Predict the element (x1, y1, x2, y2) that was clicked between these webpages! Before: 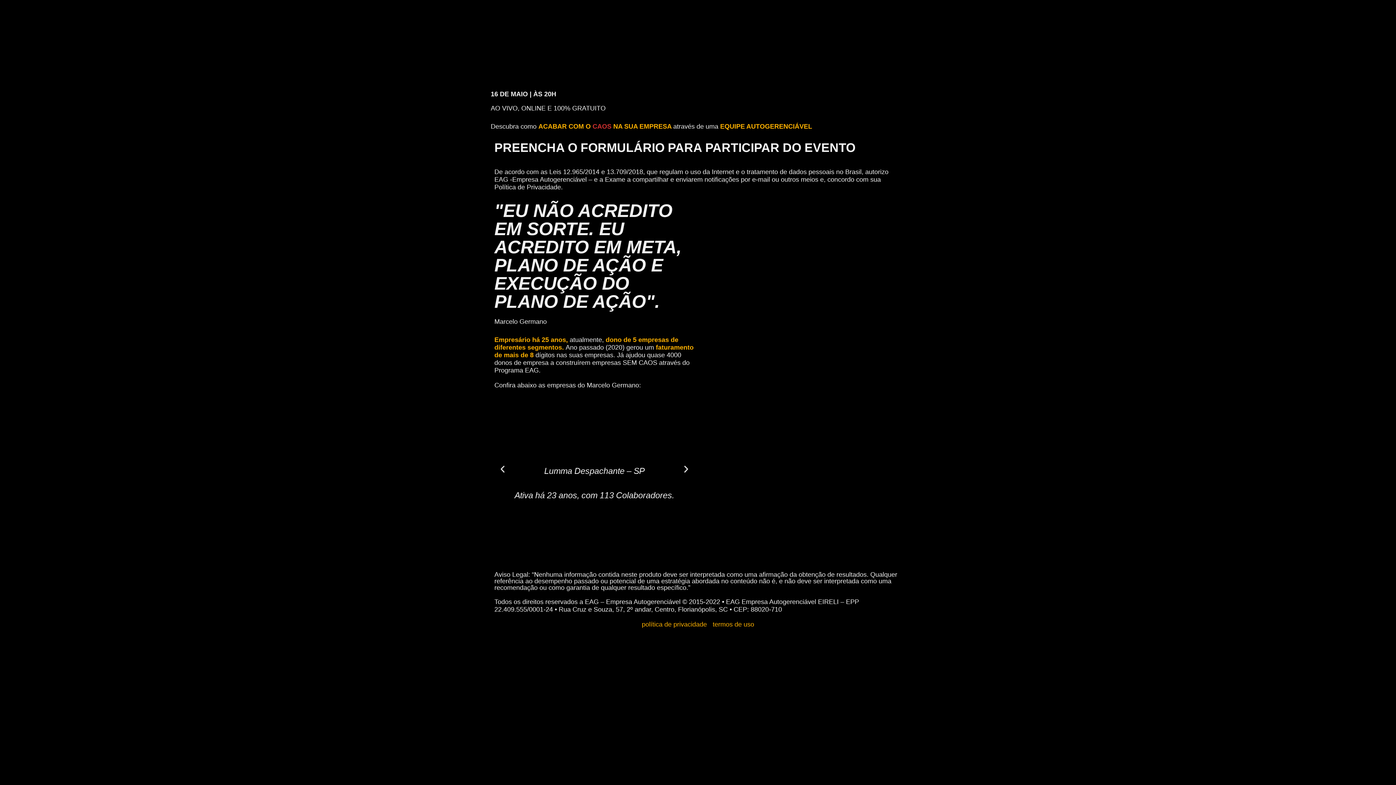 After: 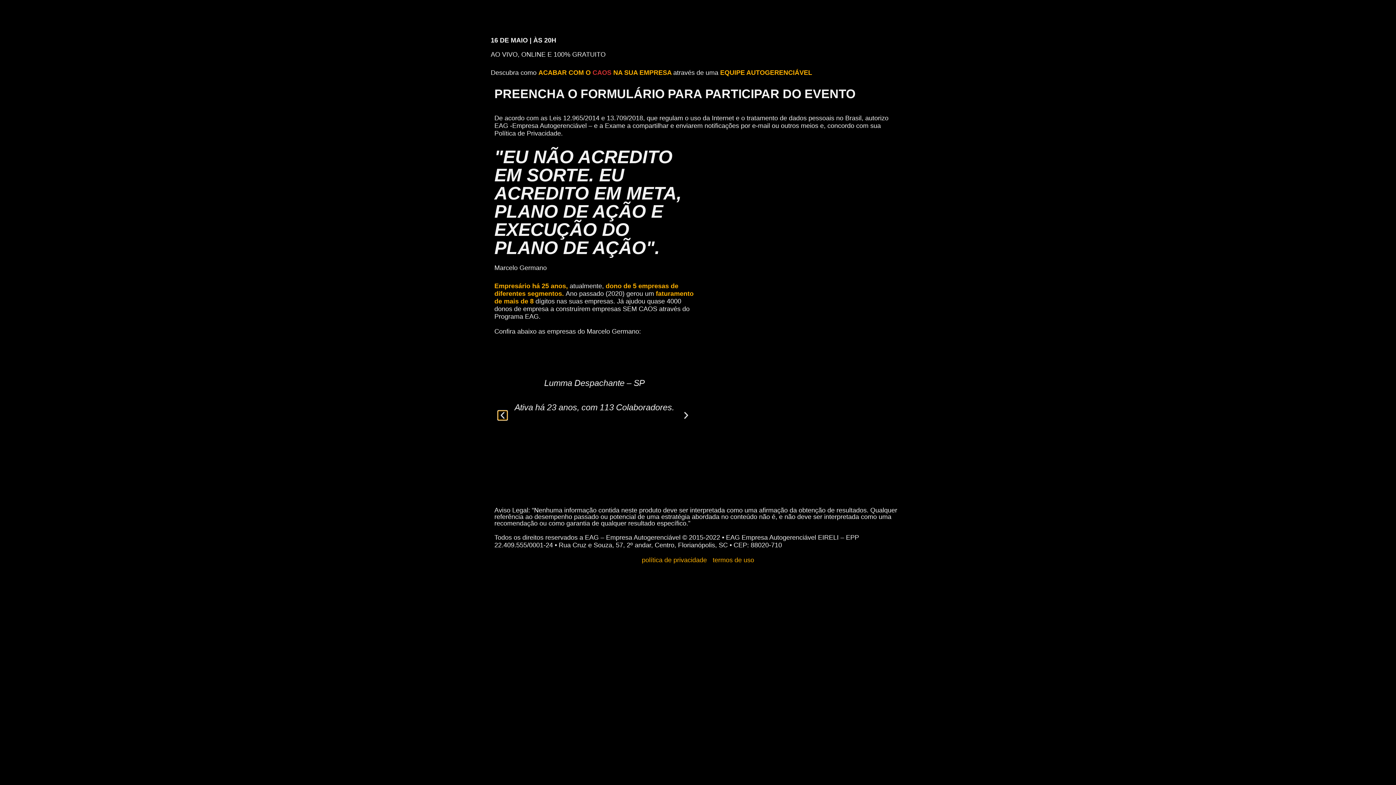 Action: bbox: (498, 464, 507, 474) label: Anterior